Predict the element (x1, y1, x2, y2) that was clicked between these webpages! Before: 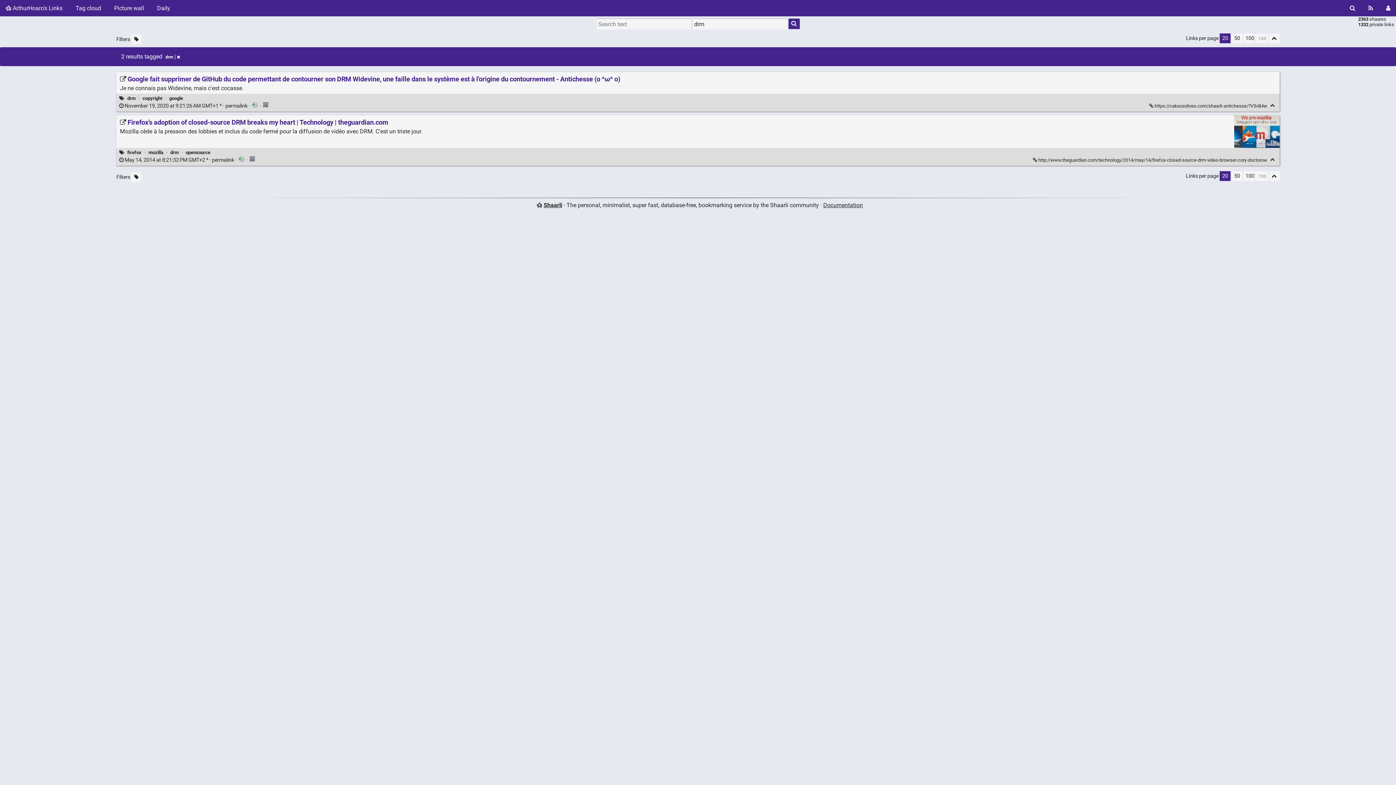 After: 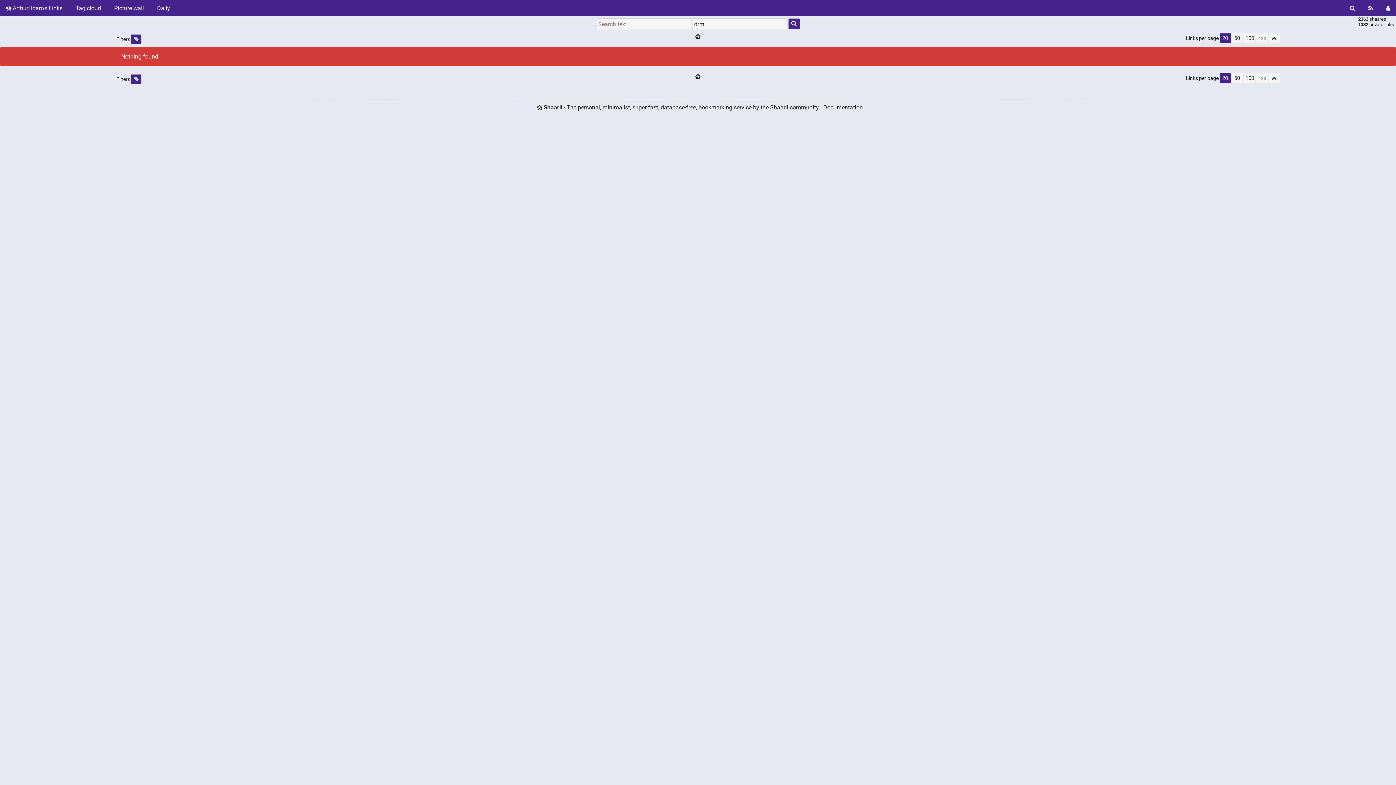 Action: label: Filter untagged links bbox: (131, 34, 141, 44)